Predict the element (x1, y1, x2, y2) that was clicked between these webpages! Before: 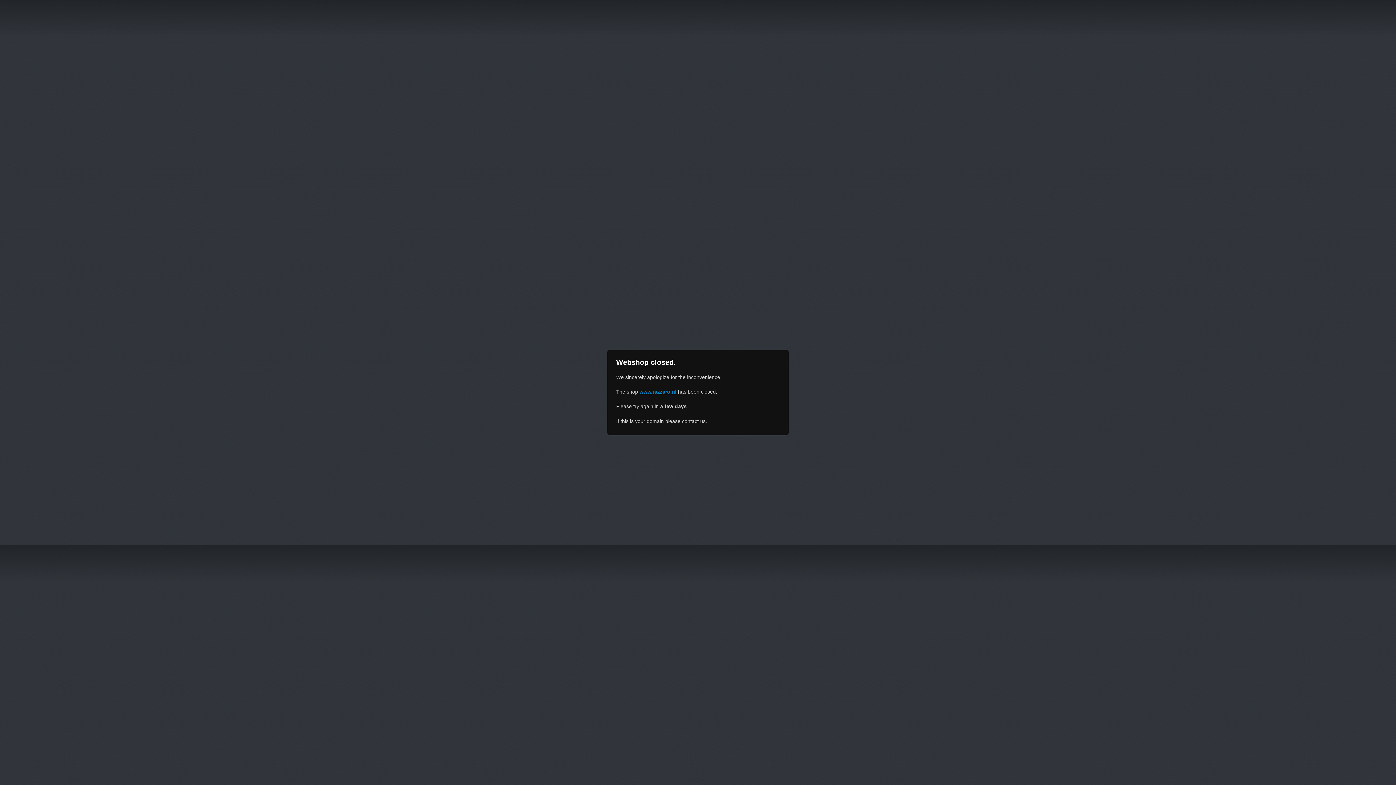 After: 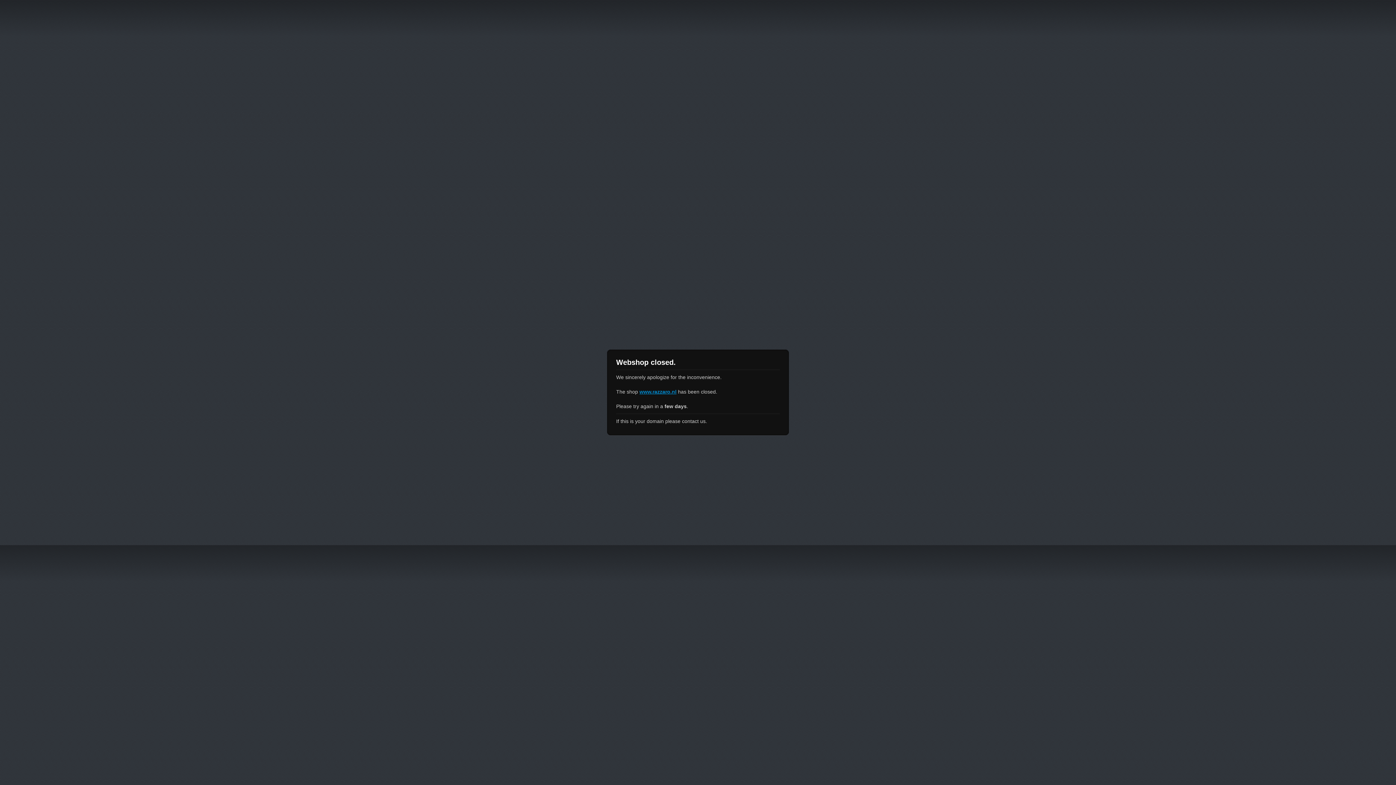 Action: bbox: (639, 389, 676, 394) label: www.razzaro.nl